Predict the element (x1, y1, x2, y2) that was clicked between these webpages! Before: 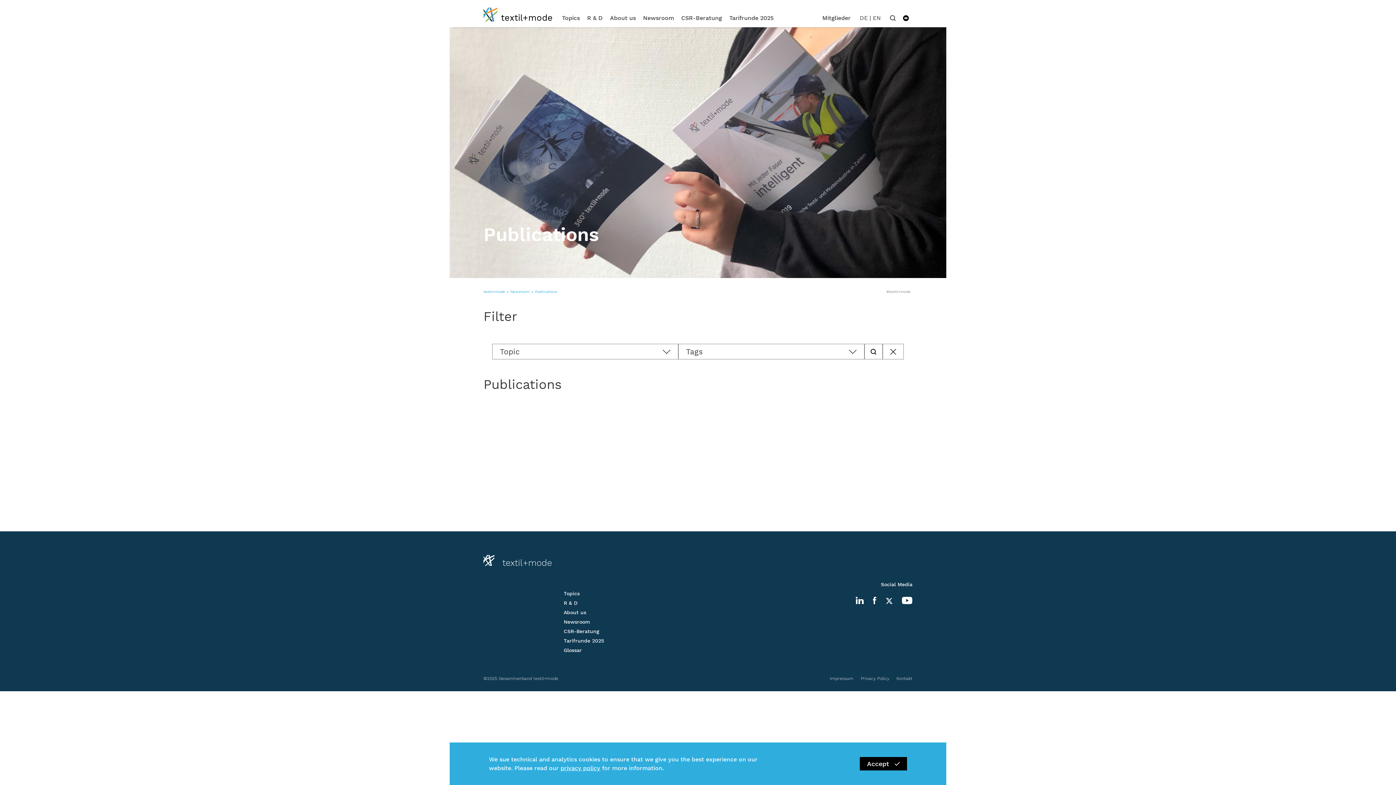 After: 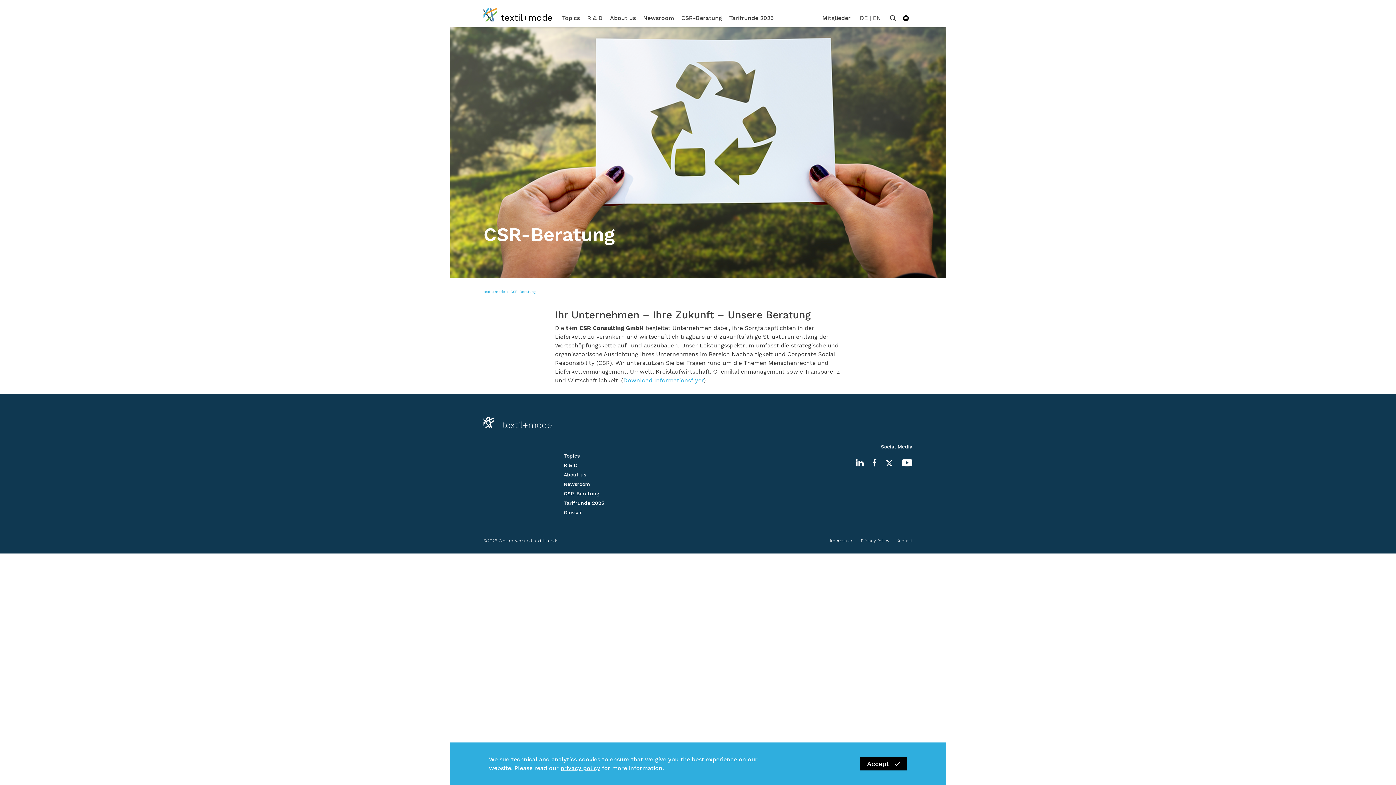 Action: bbox: (681, 8, 722, 27) label: CSR-Beratung